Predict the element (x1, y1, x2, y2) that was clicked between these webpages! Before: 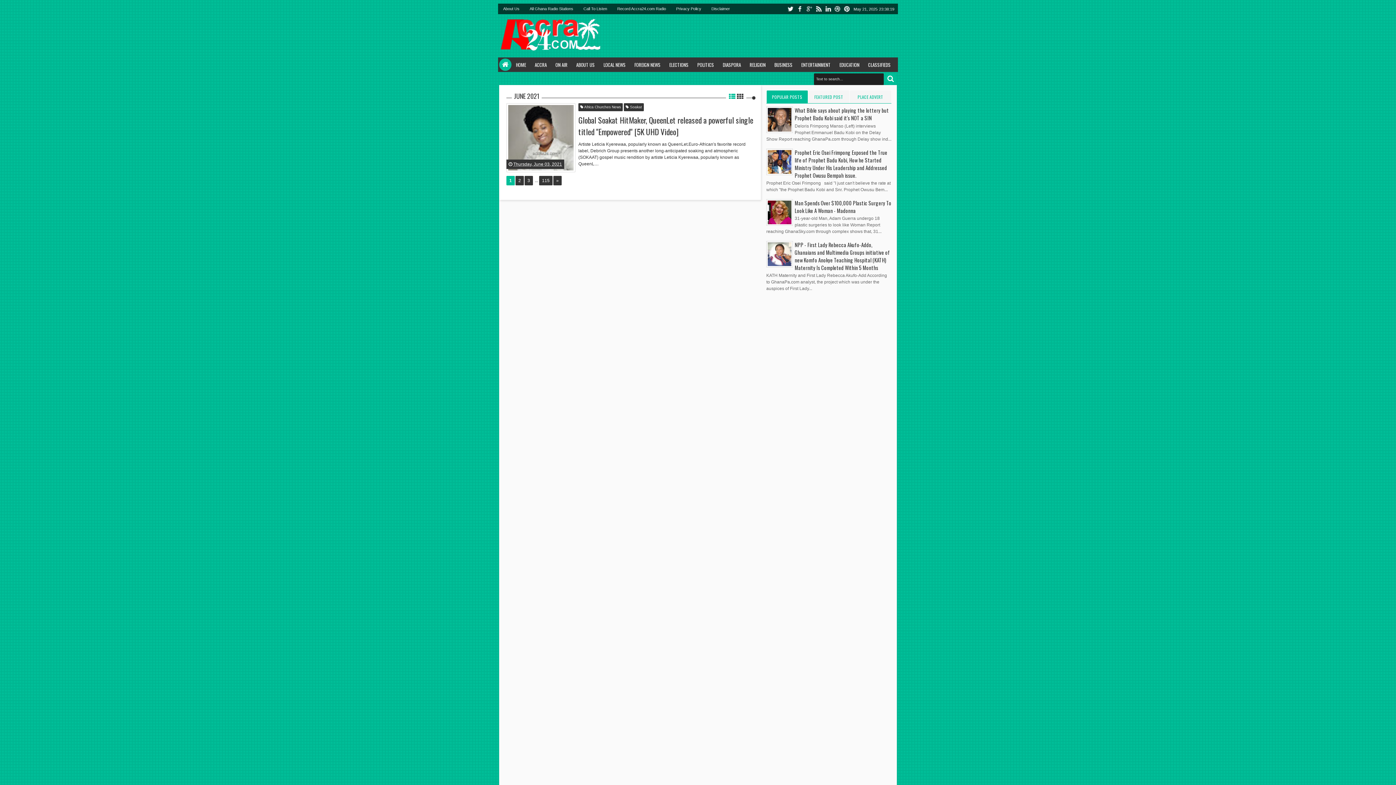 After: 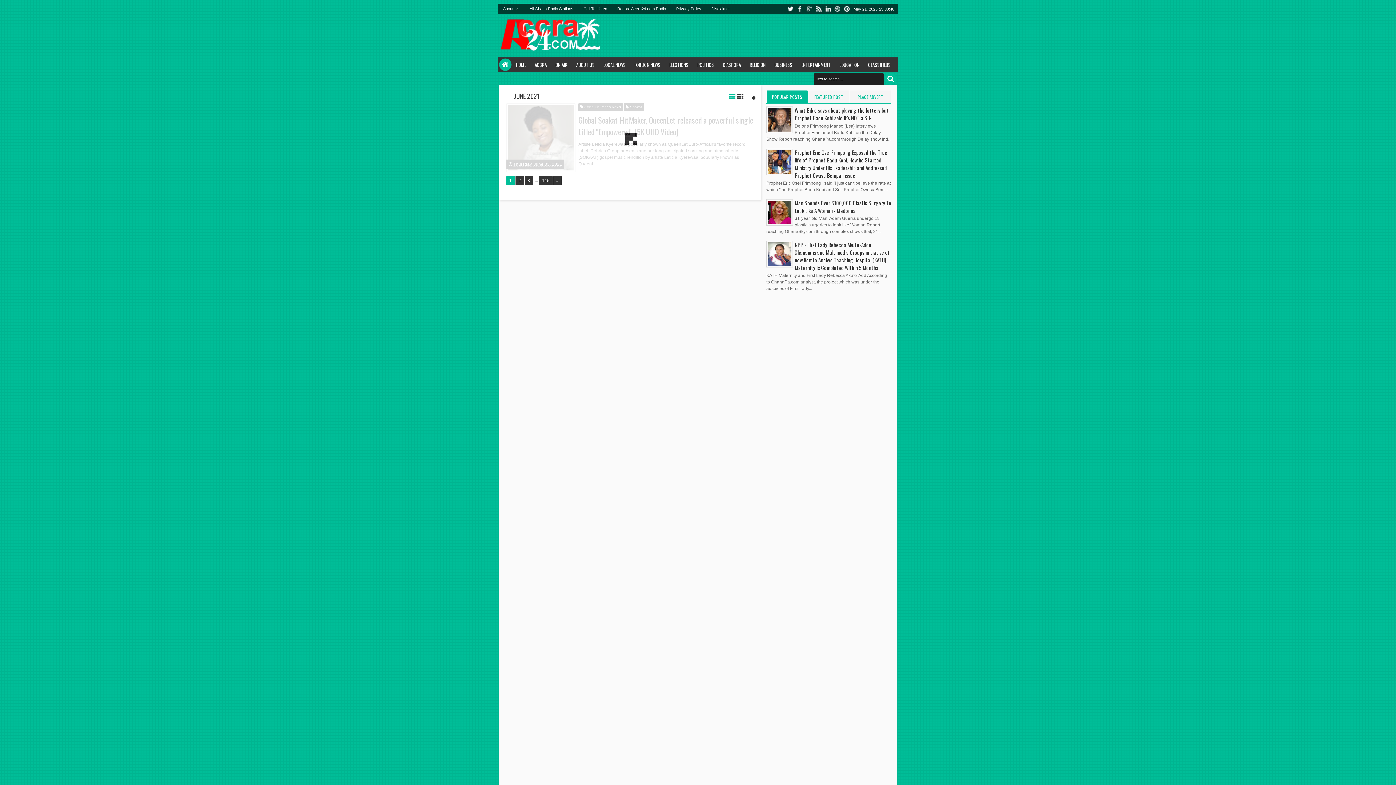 Action: label: 2 bbox: (515, 176, 524, 185)